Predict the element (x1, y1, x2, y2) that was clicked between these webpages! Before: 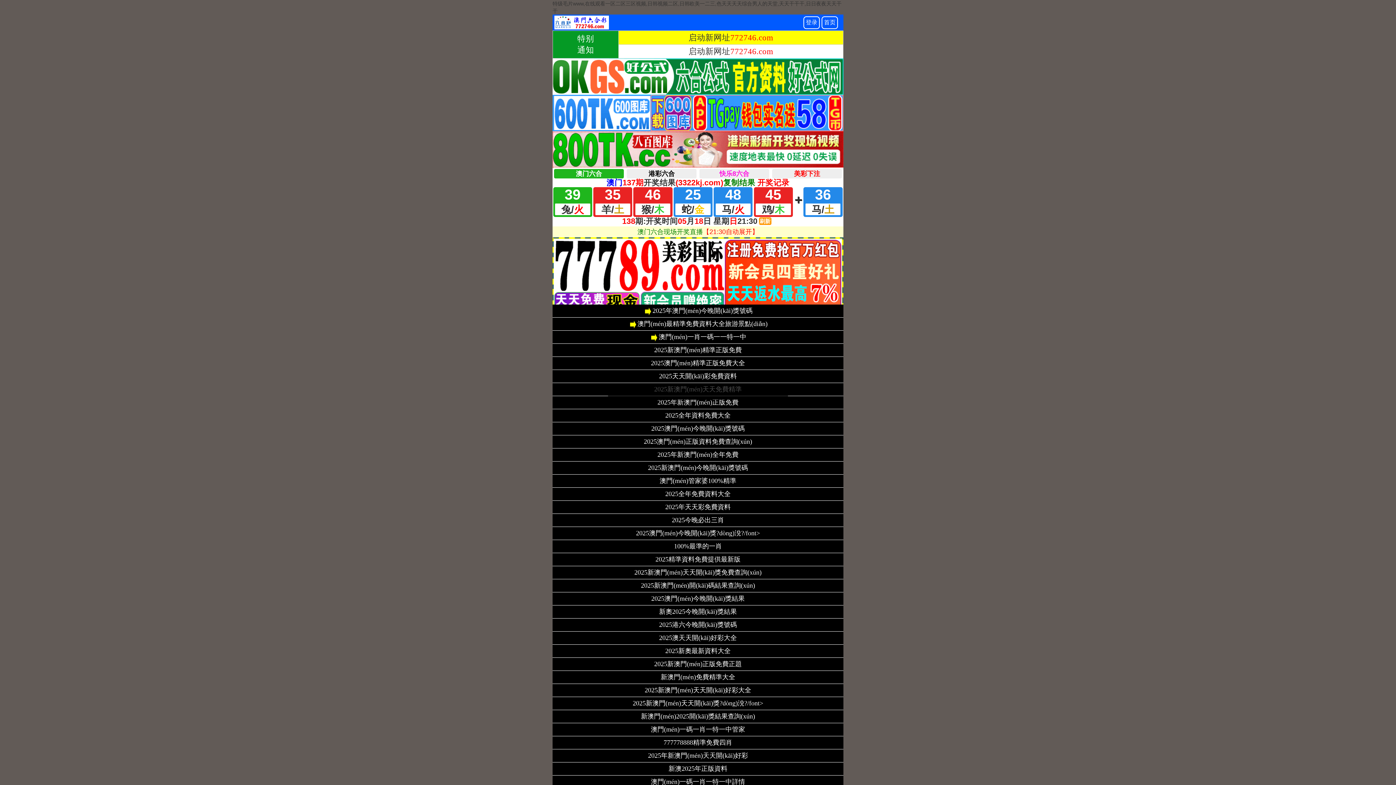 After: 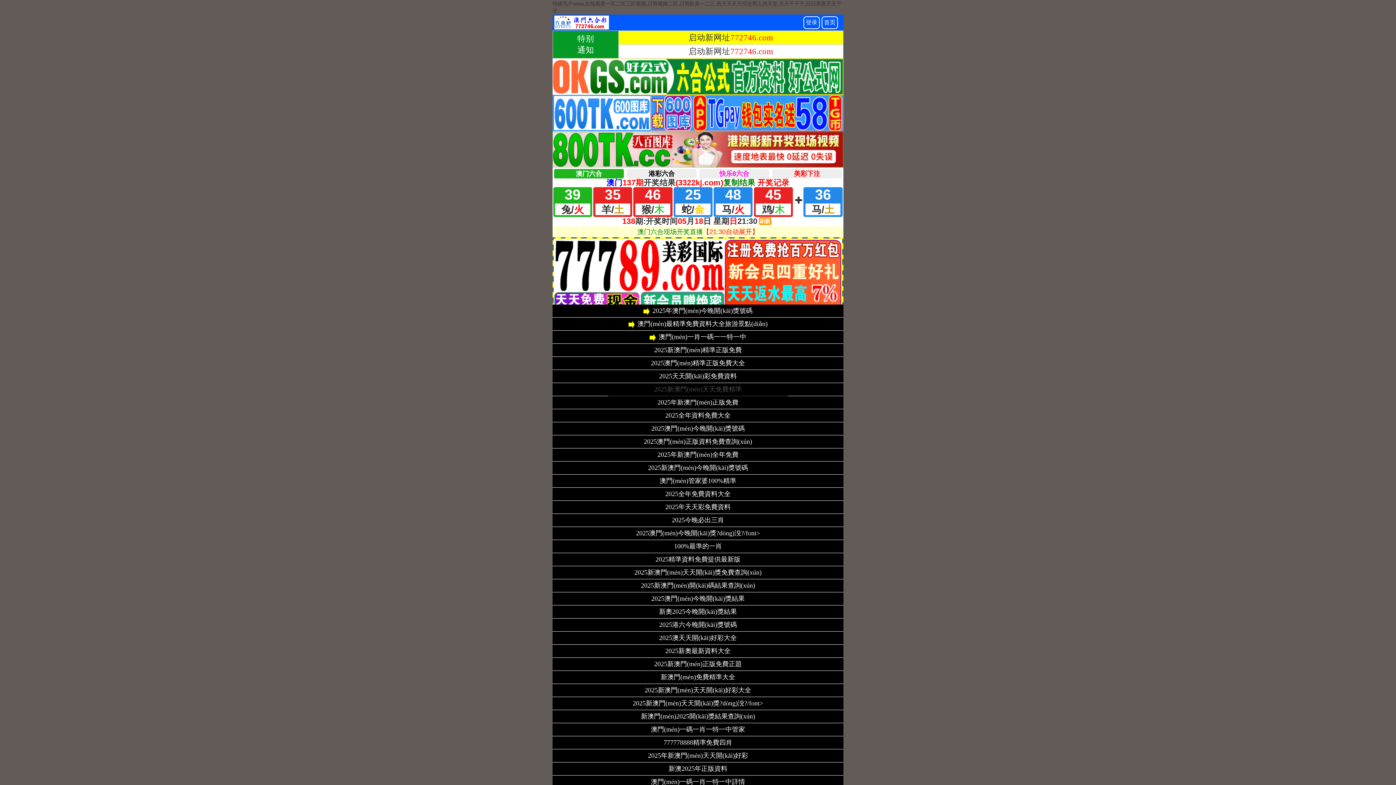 Action: bbox: (665, 491, 730, 497) label: 2025全年免費資料大全